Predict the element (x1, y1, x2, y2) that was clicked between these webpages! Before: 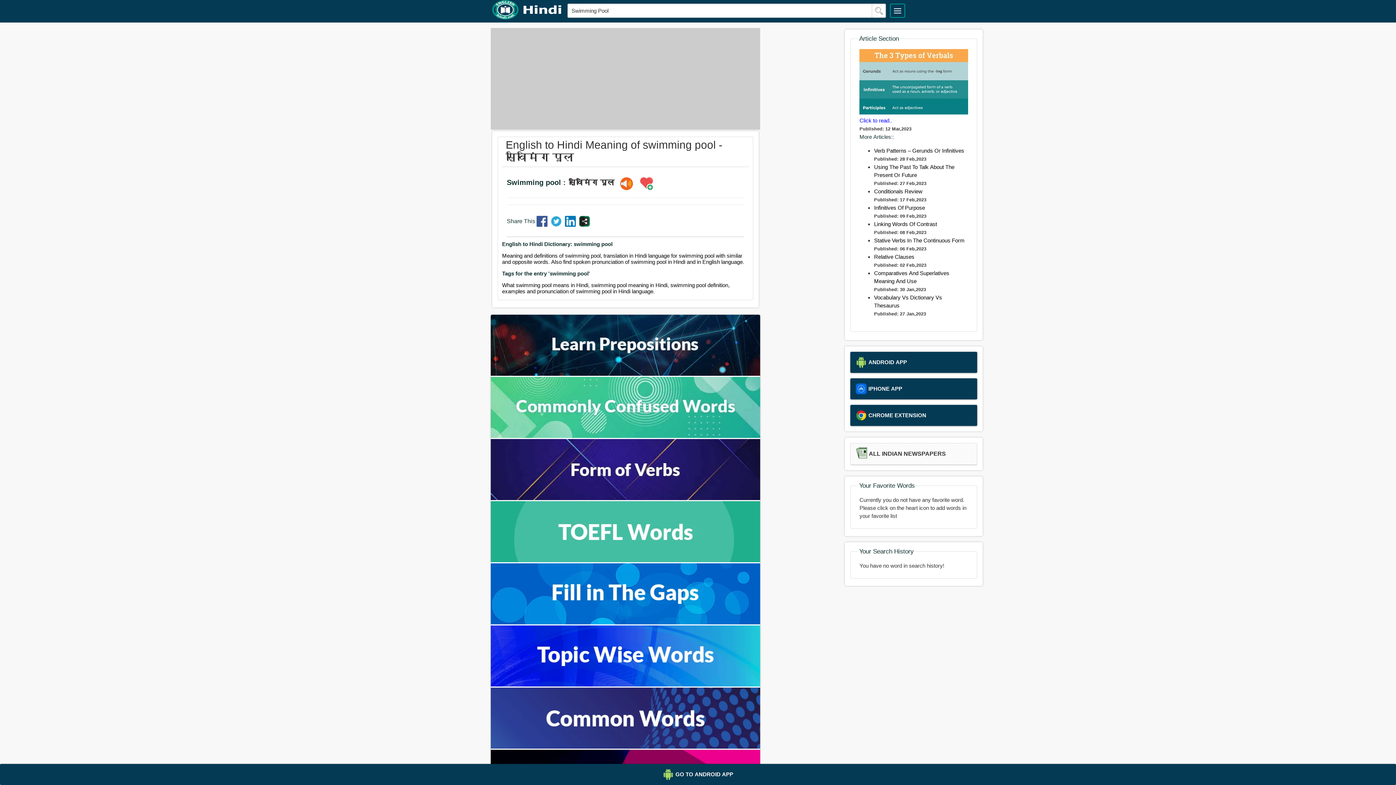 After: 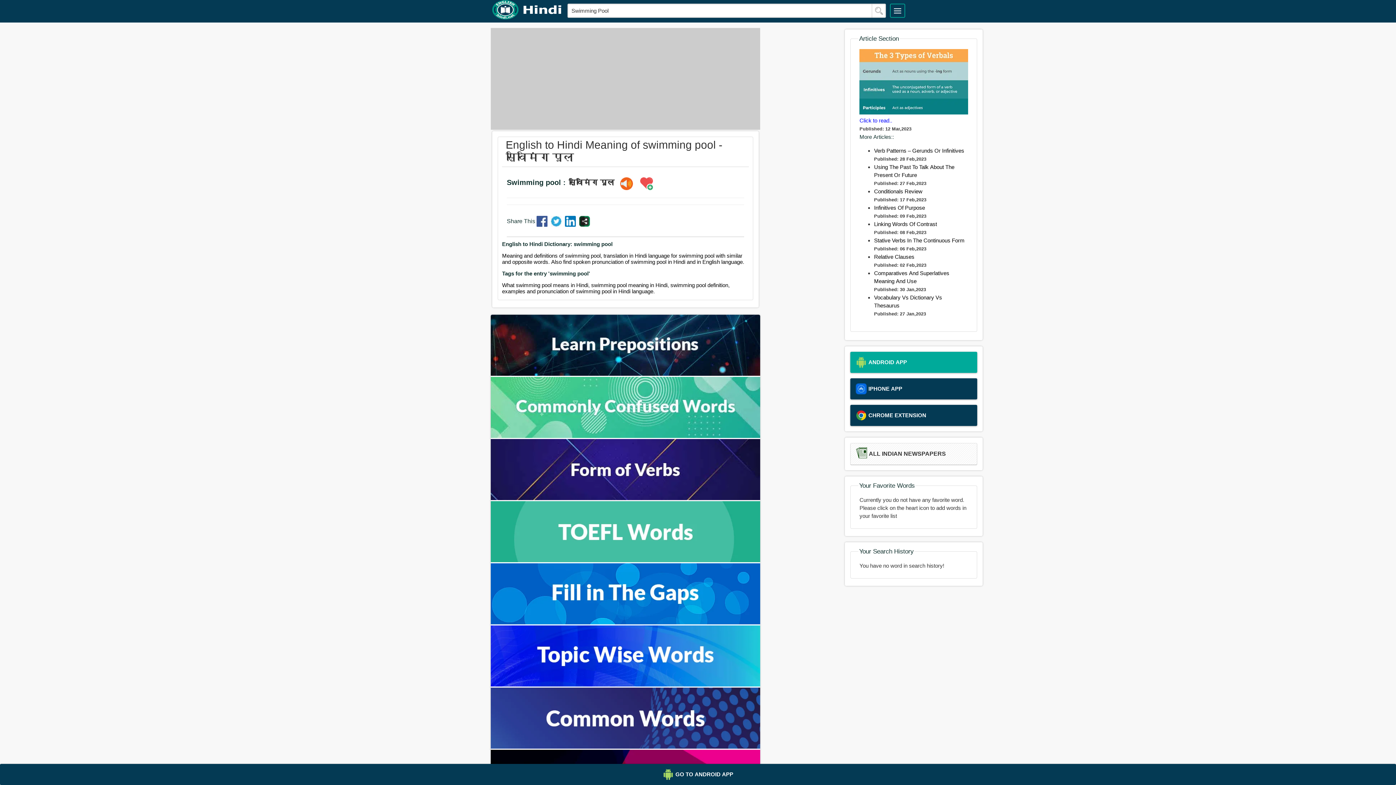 Action: bbox: (855, 357, 972, 368) label: ANDROID APP